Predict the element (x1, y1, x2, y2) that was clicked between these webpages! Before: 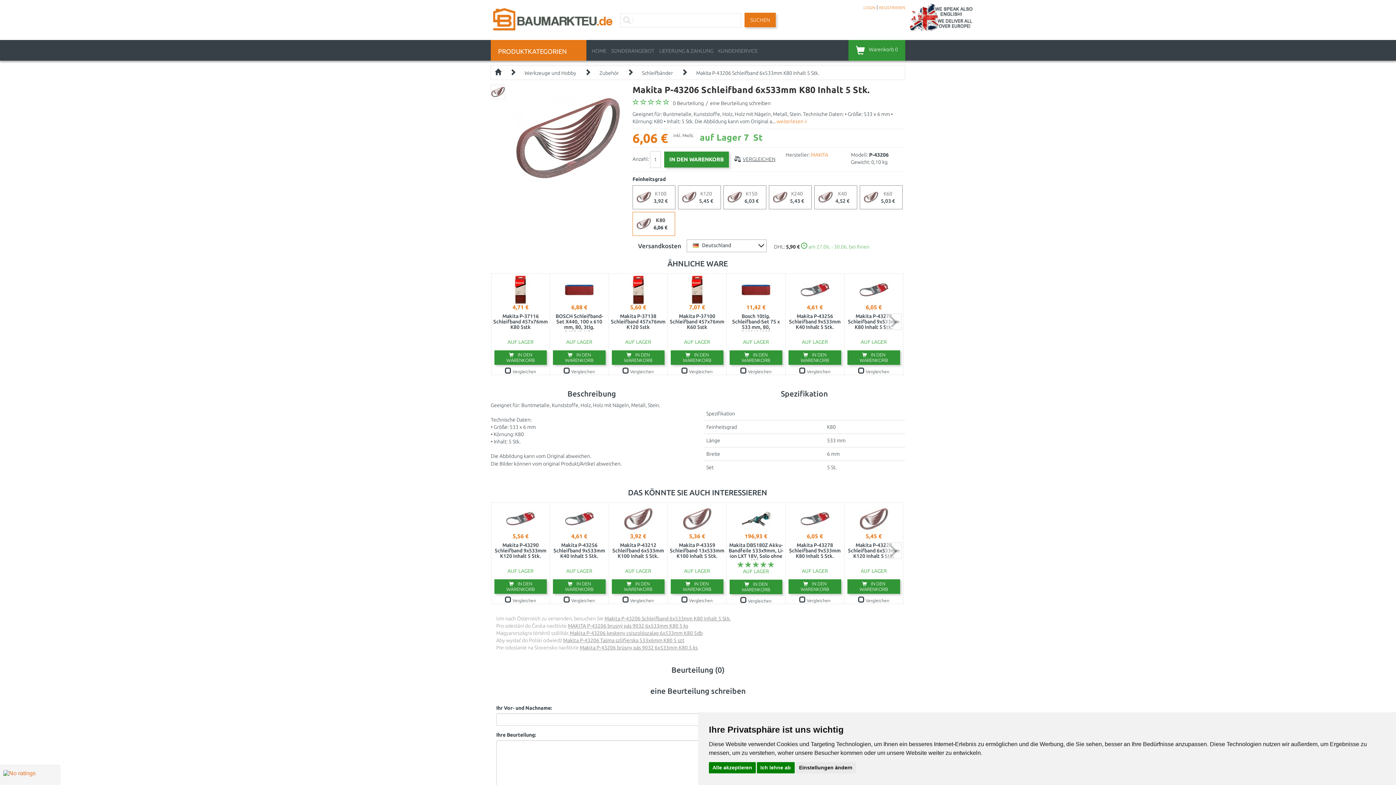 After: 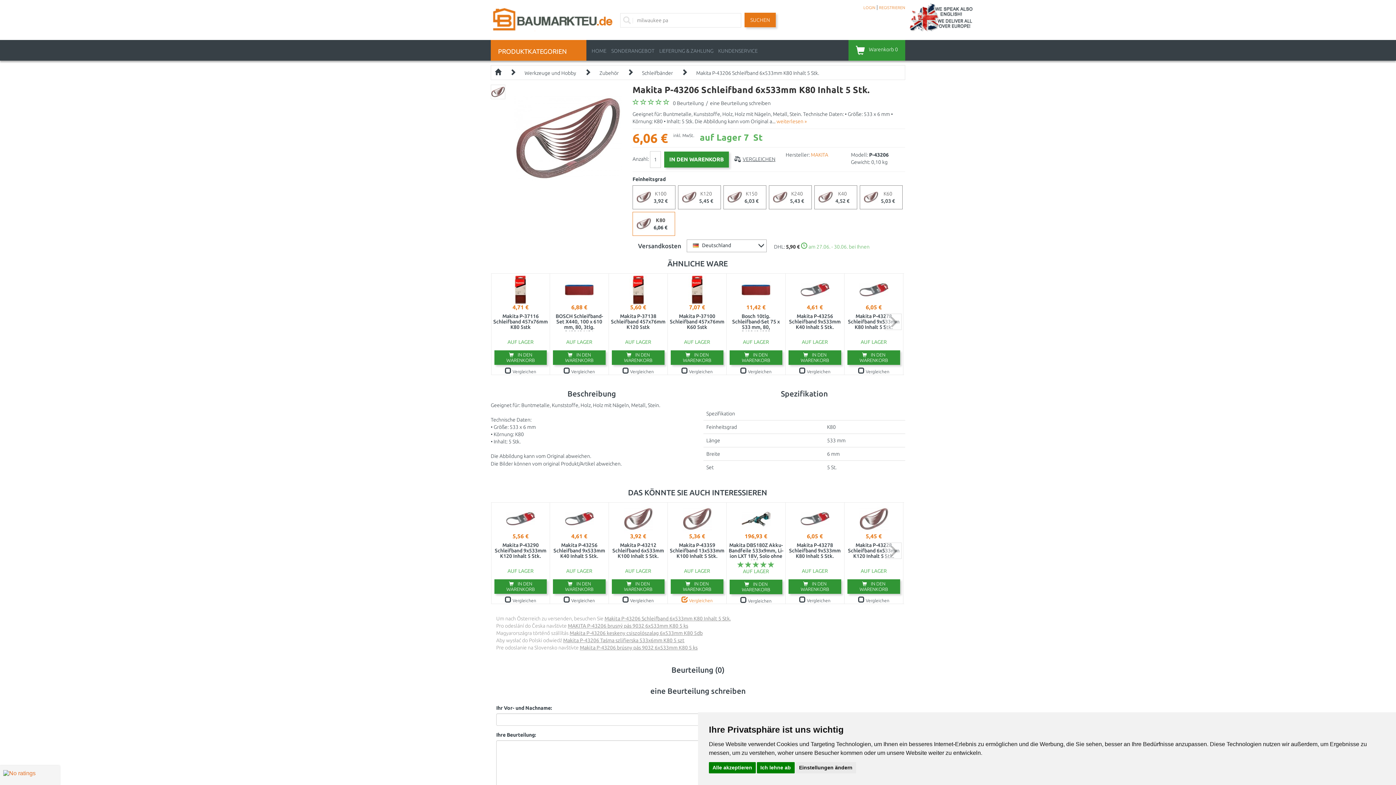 Action: label:  Vergleichen bbox: (681, 598, 712, 603)